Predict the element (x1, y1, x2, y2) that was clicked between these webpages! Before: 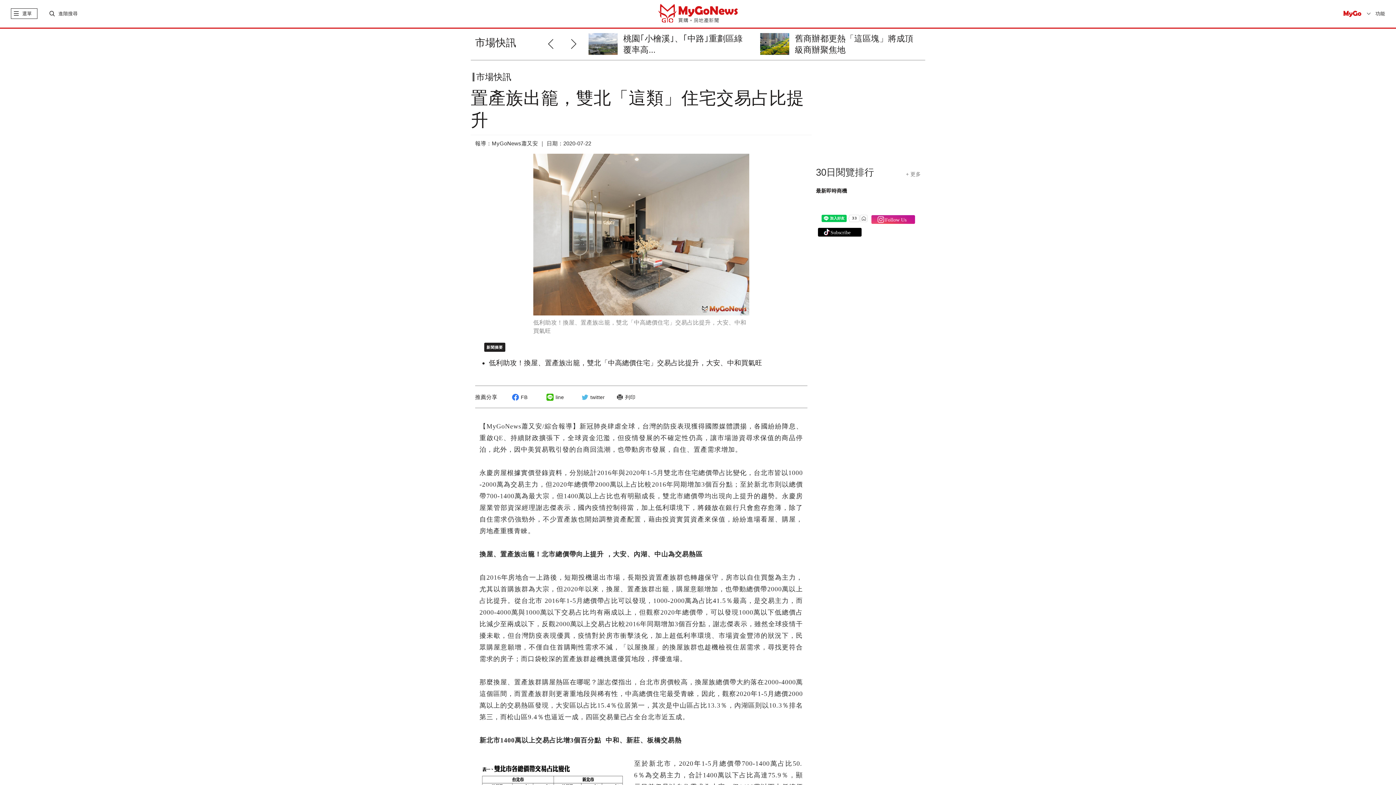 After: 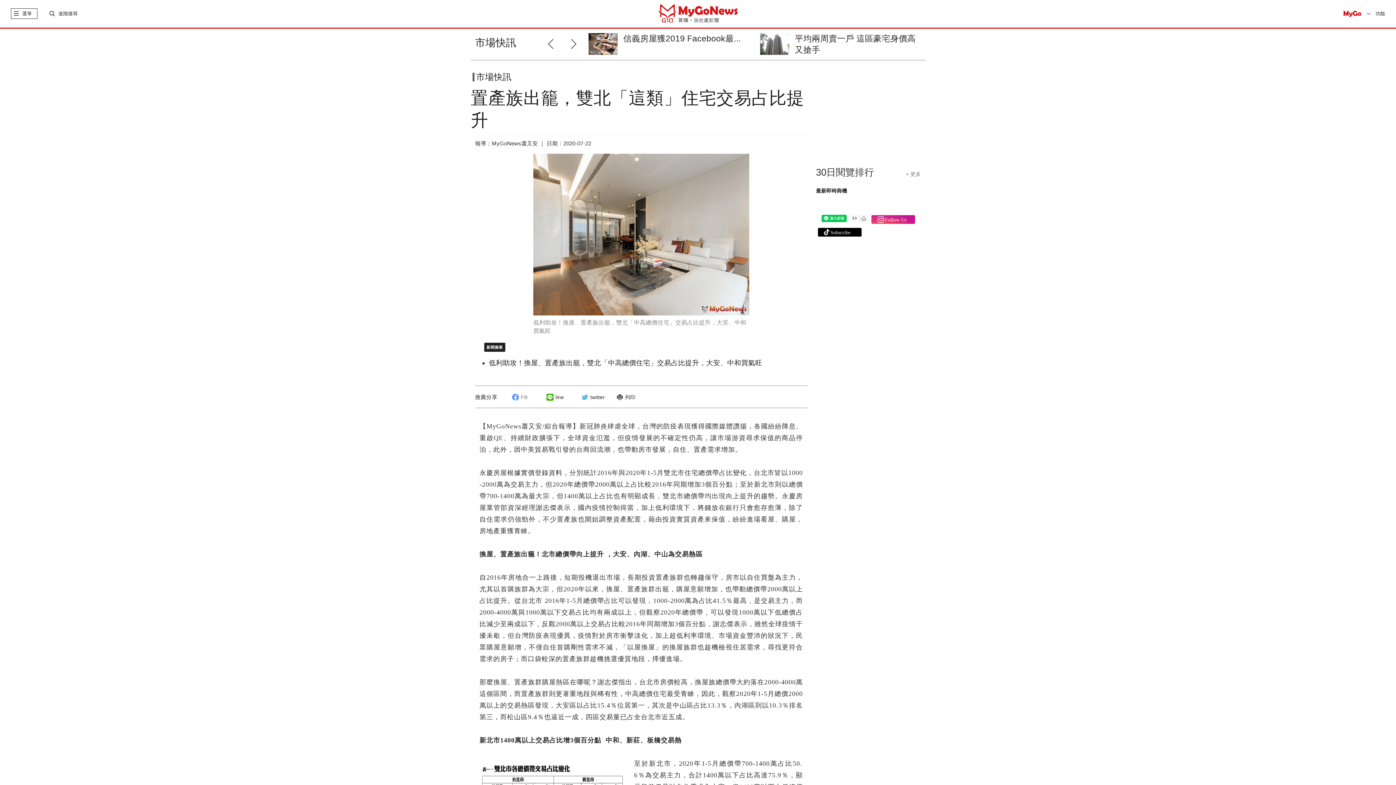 Action: bbox: (510, 394, 527, 400) label: FB